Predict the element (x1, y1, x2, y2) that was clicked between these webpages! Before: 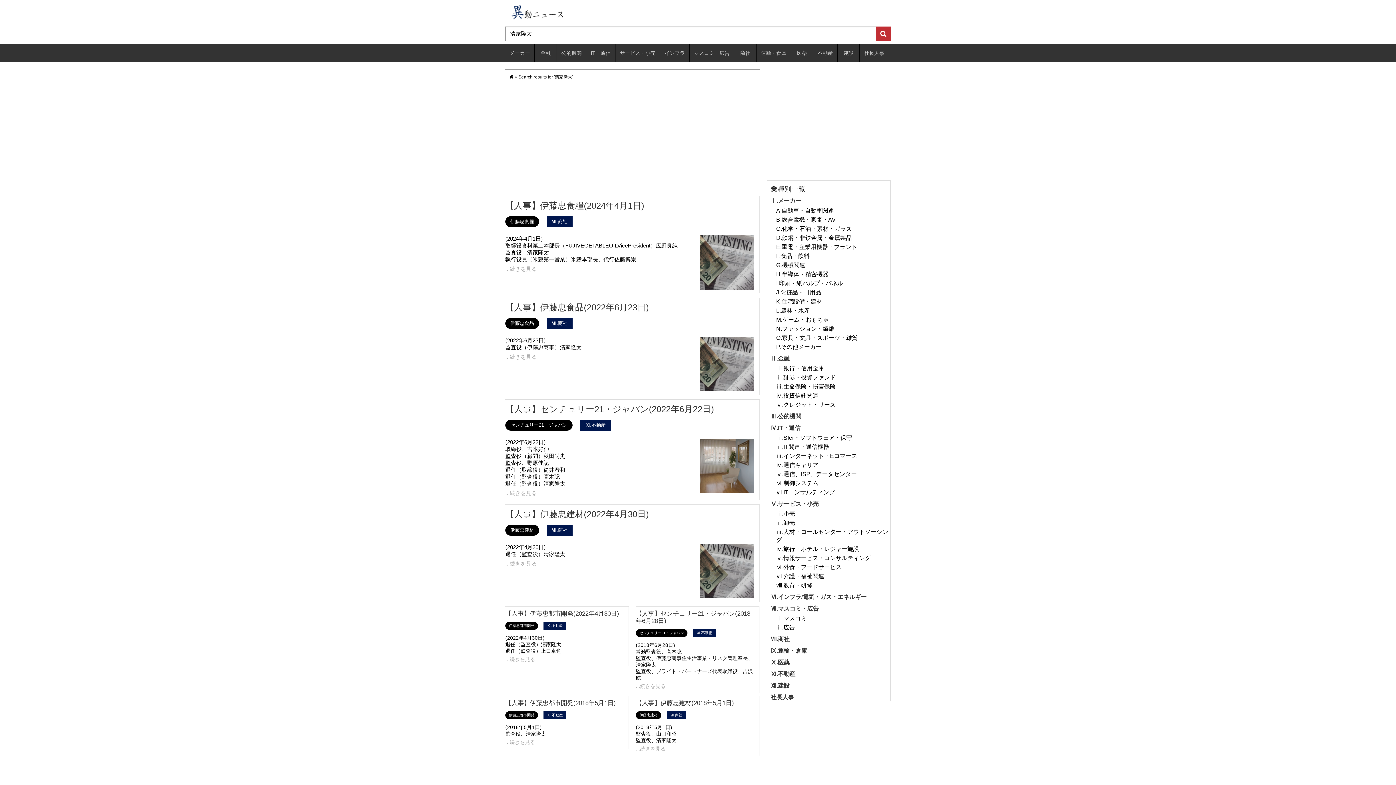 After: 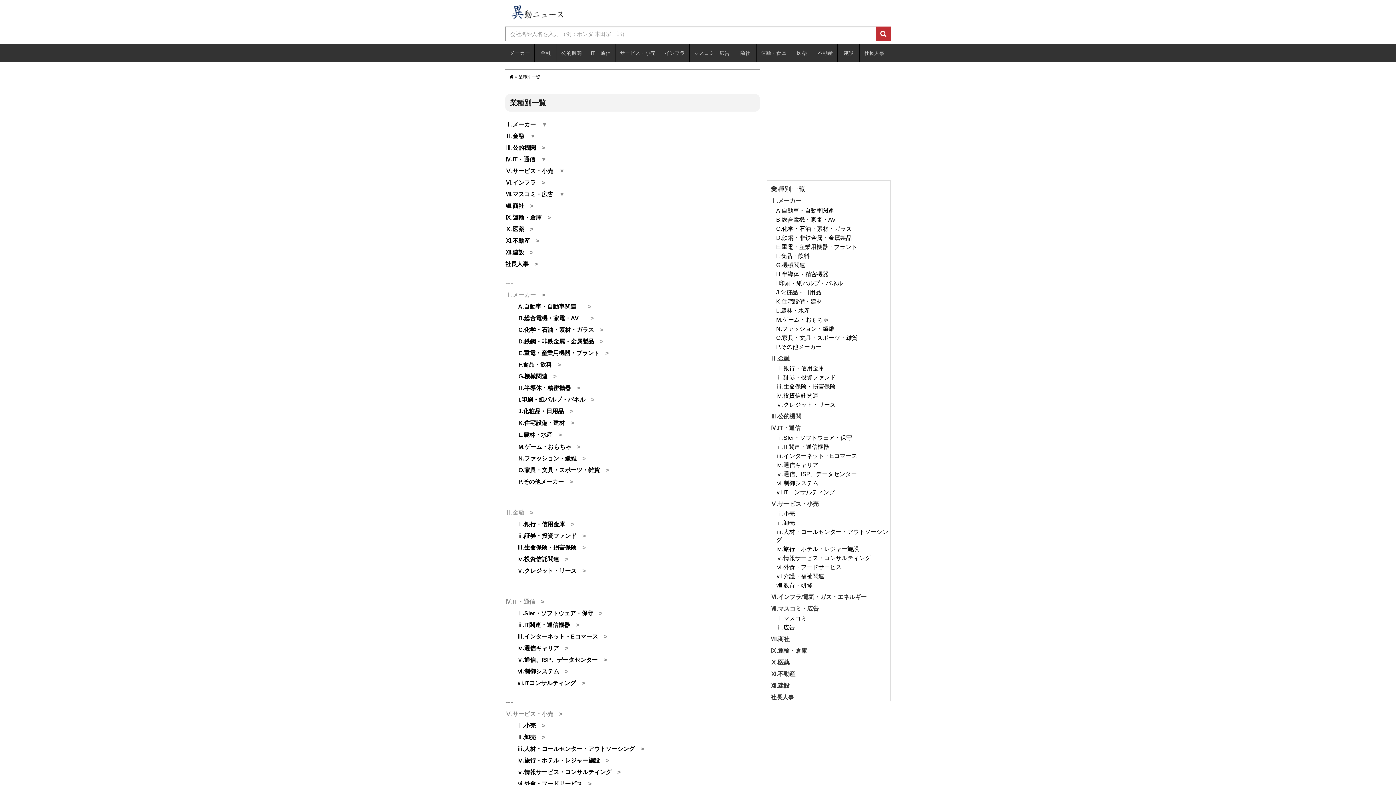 Action: bbox: (505, 8, 567, 13)